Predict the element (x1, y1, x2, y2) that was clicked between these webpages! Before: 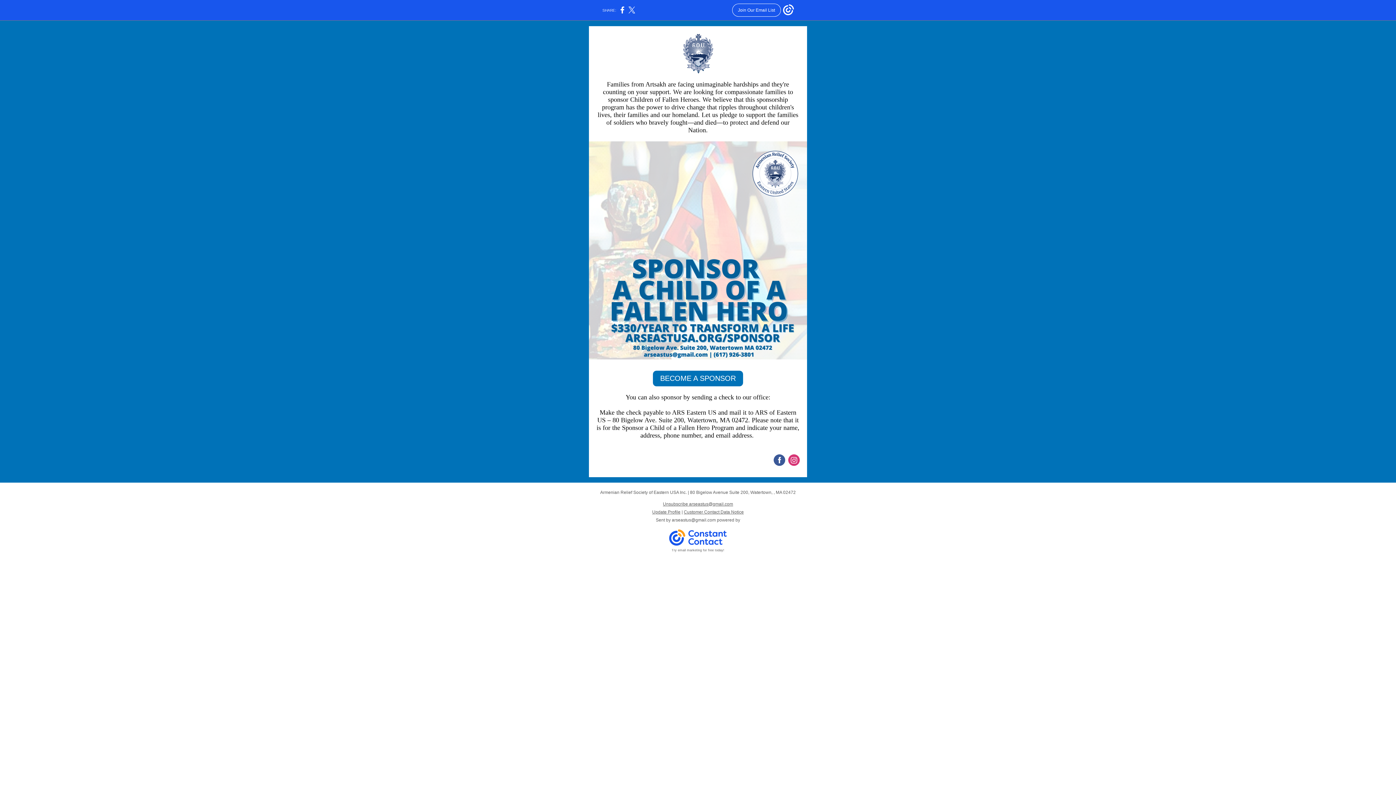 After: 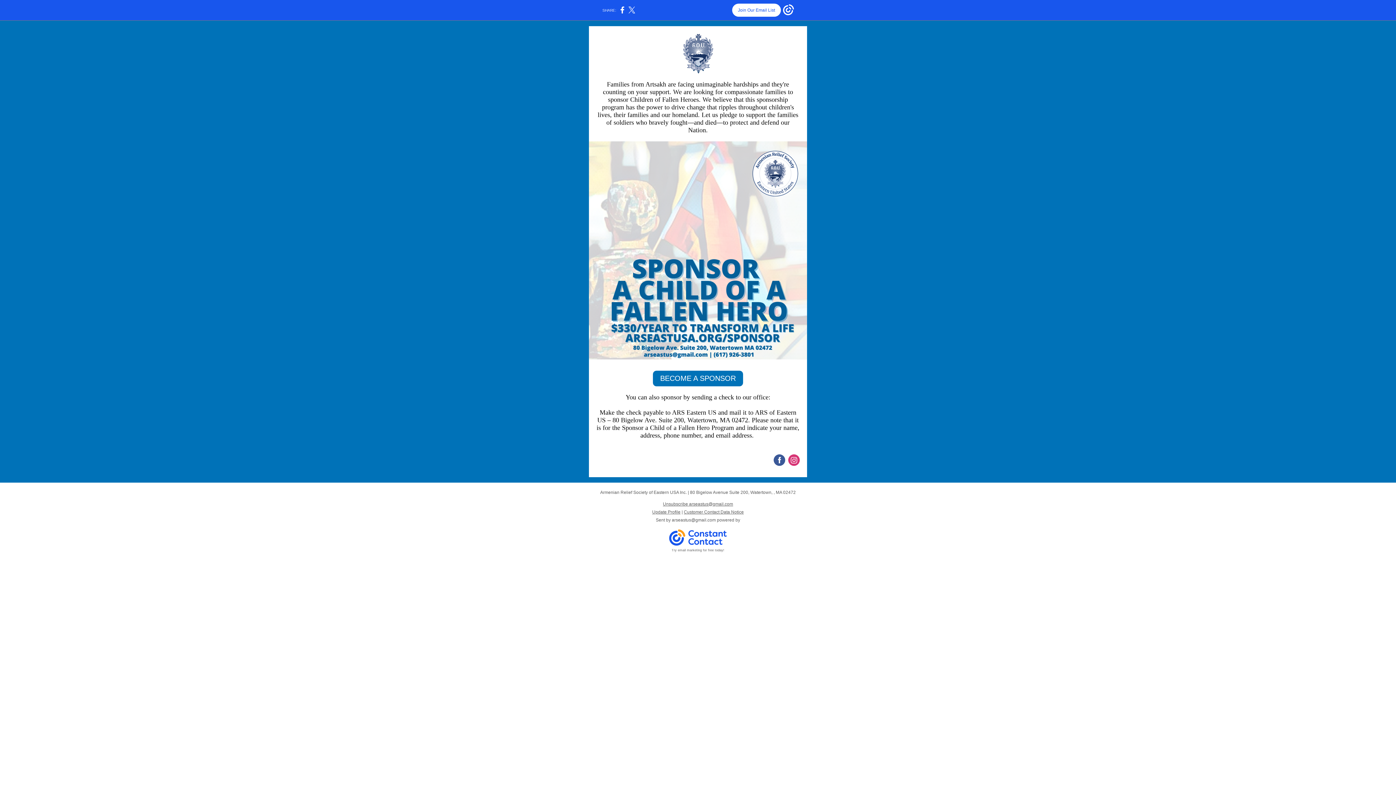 Action: bbox: (732, 3, 781, 16) label: Join Our Email List